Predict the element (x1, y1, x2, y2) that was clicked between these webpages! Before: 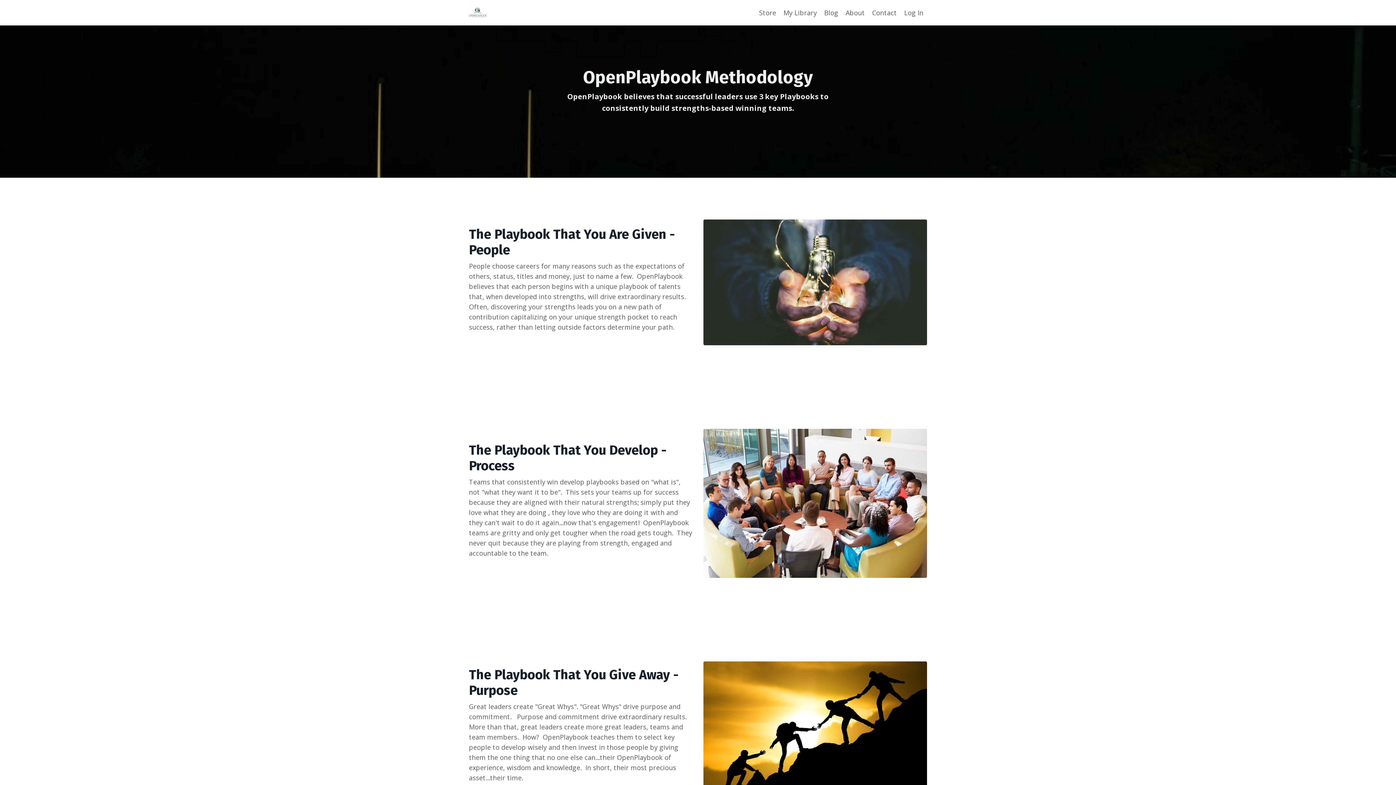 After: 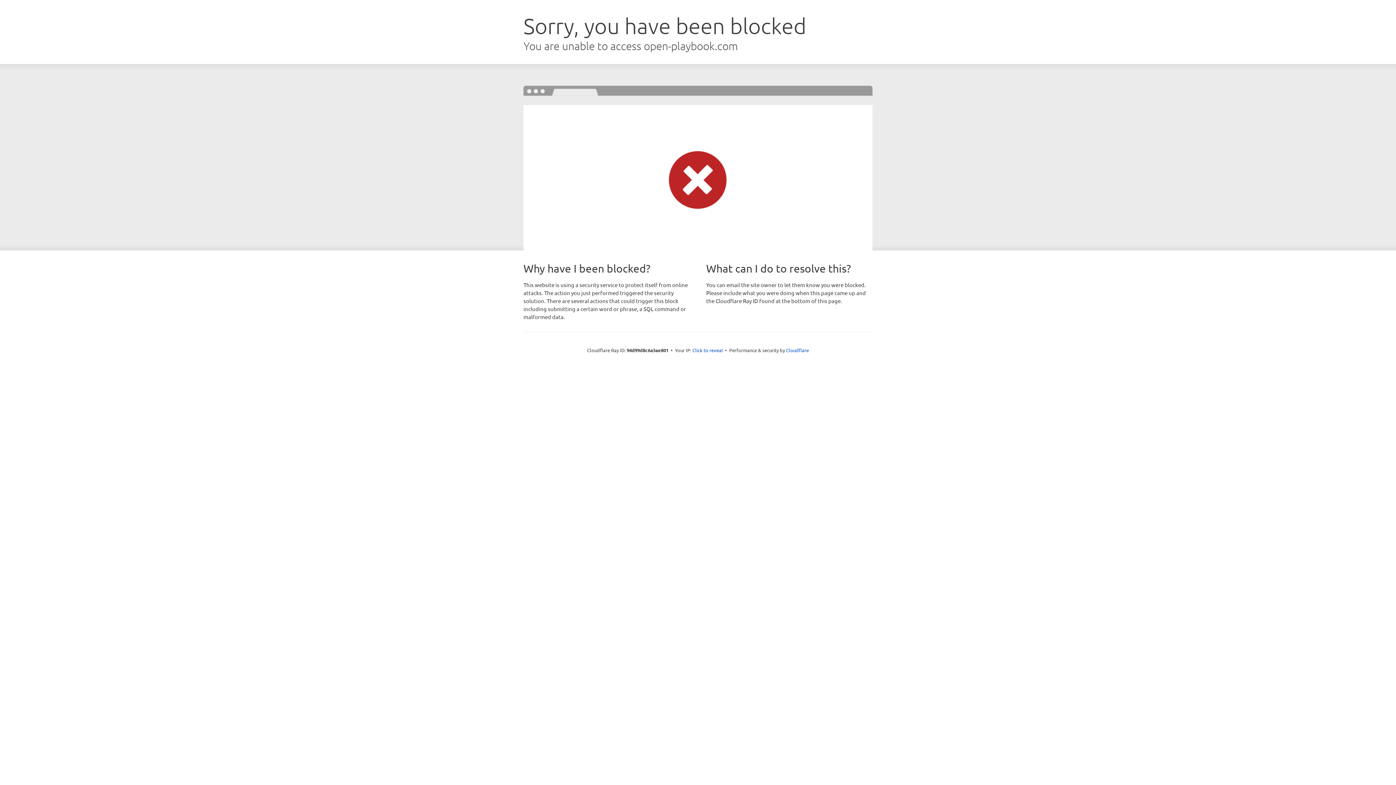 Action: bbox: (904, 8, 923, 17) label: Log In